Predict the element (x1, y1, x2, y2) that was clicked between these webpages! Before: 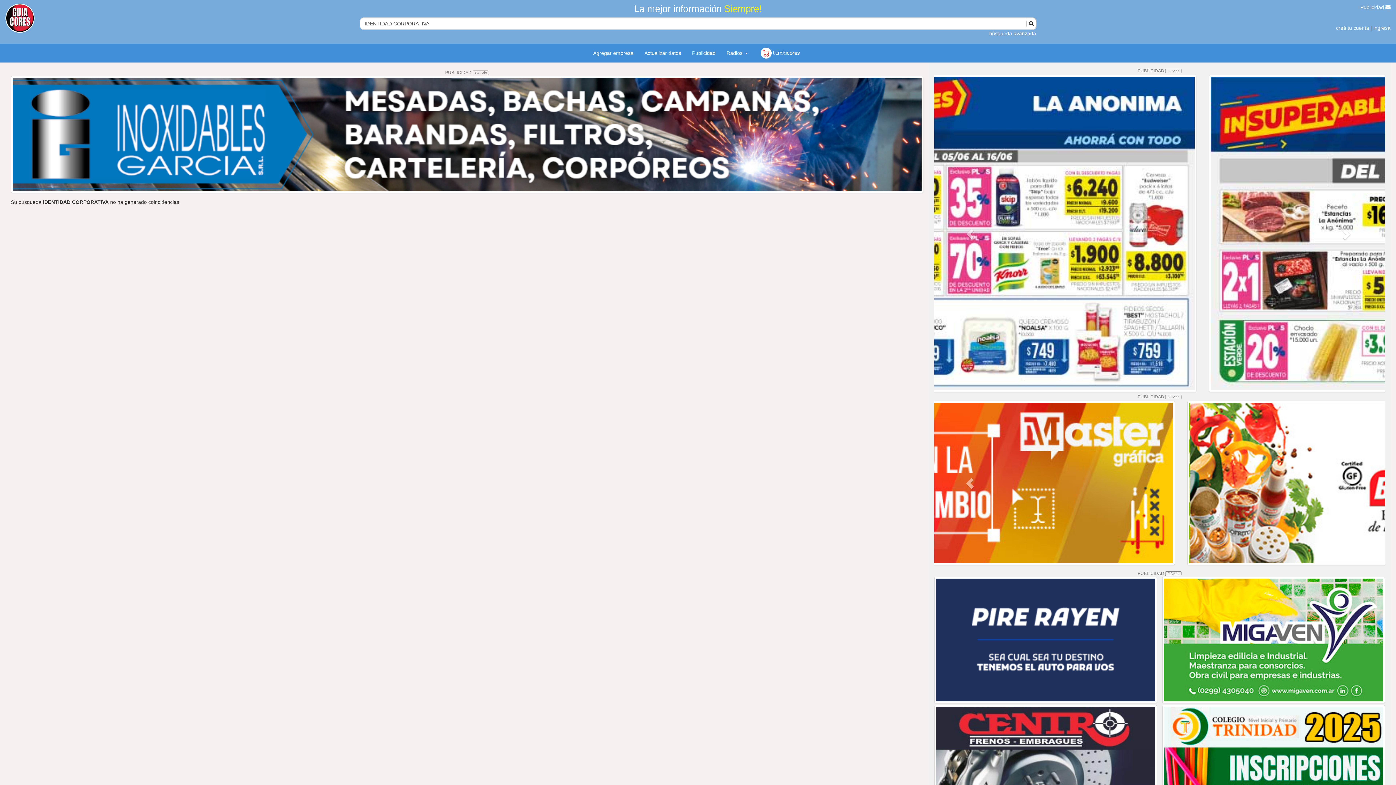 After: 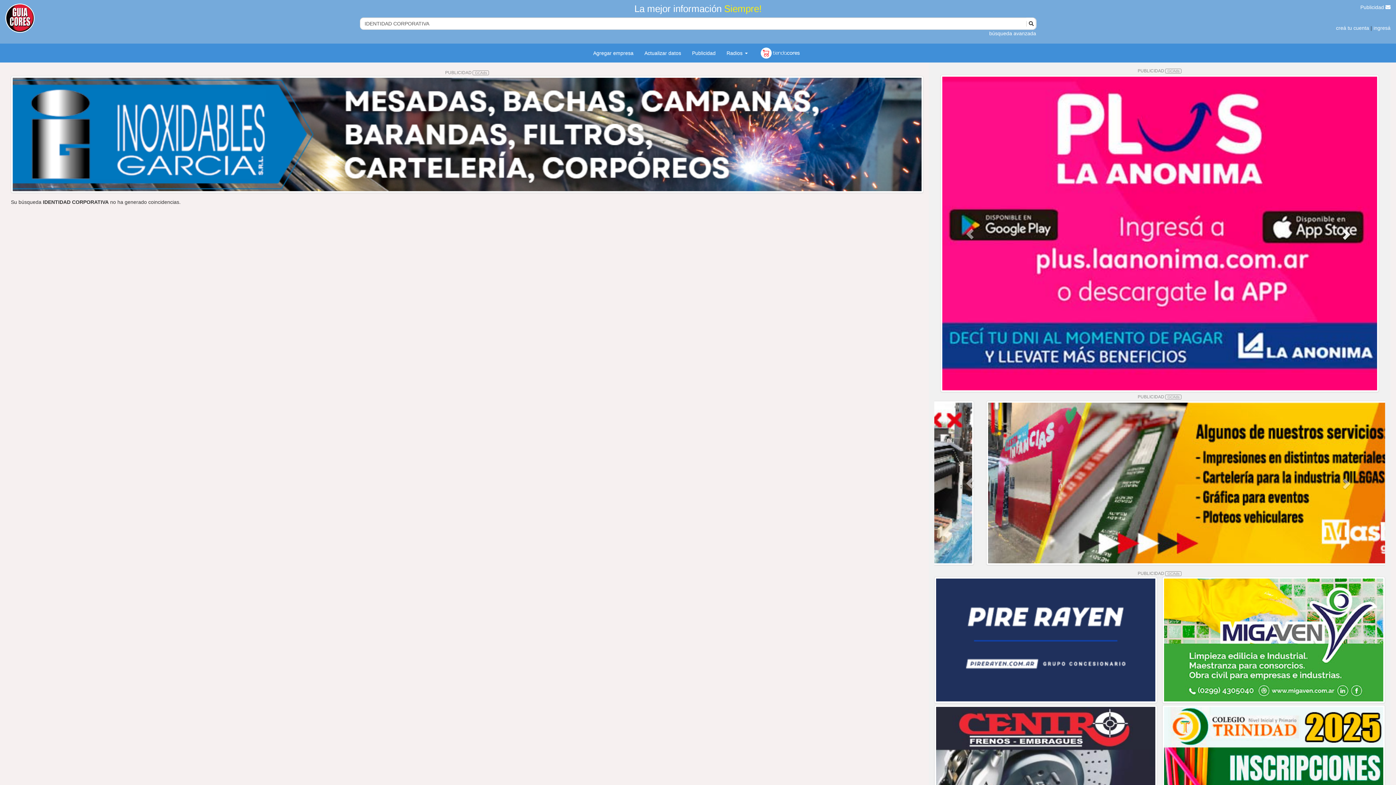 Action: bbox: (1317, 74, 1385, 394)